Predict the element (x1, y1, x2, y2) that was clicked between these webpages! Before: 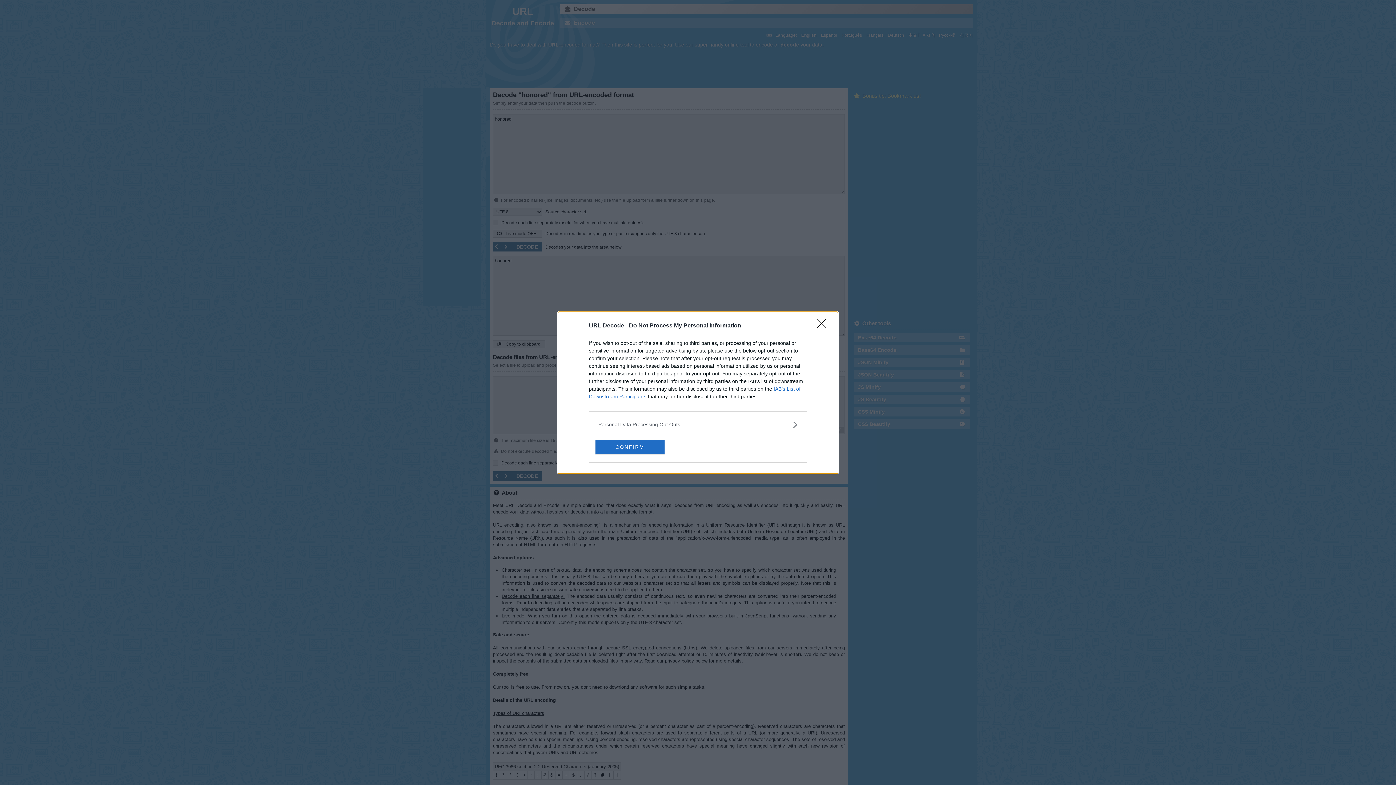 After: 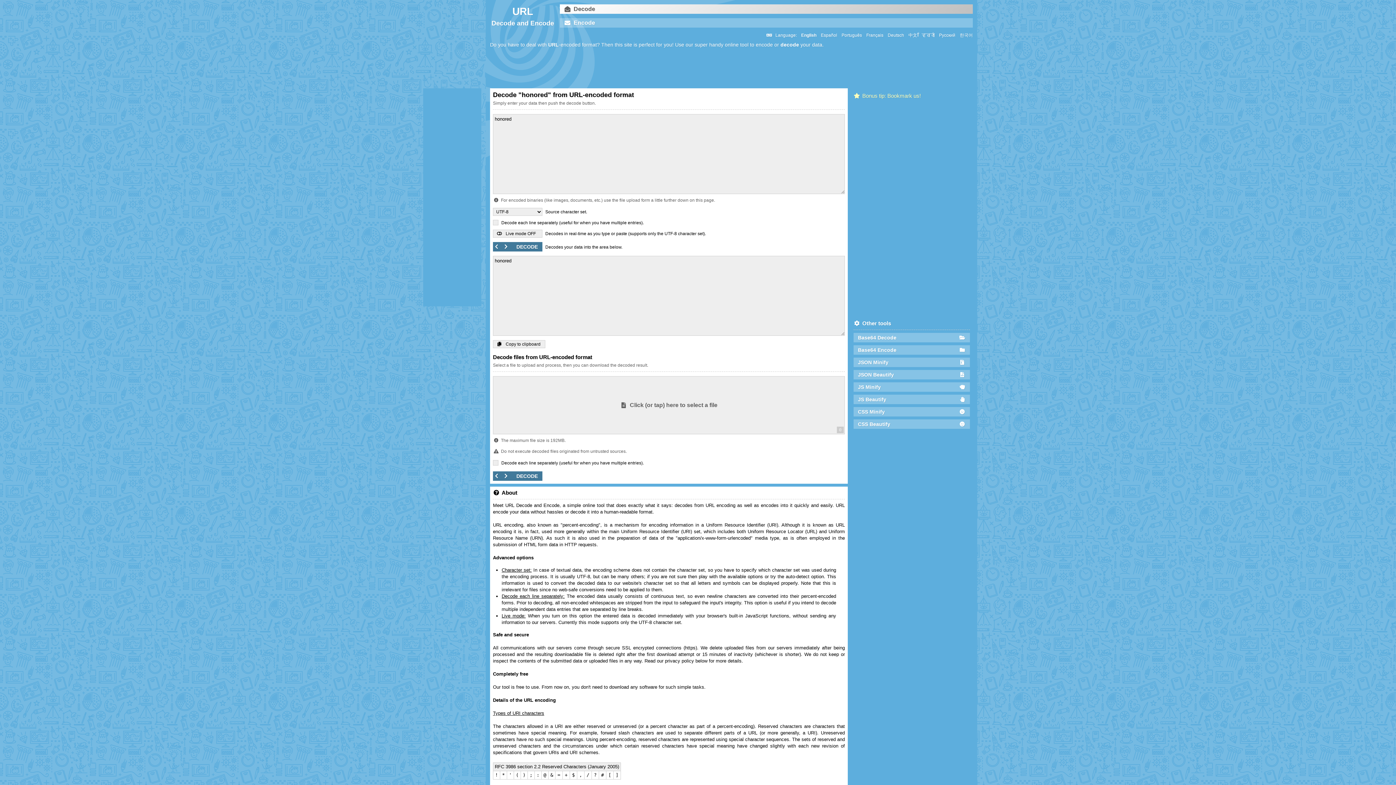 Action: label: CONFIRM bbox: (595, 439, 664, 454)